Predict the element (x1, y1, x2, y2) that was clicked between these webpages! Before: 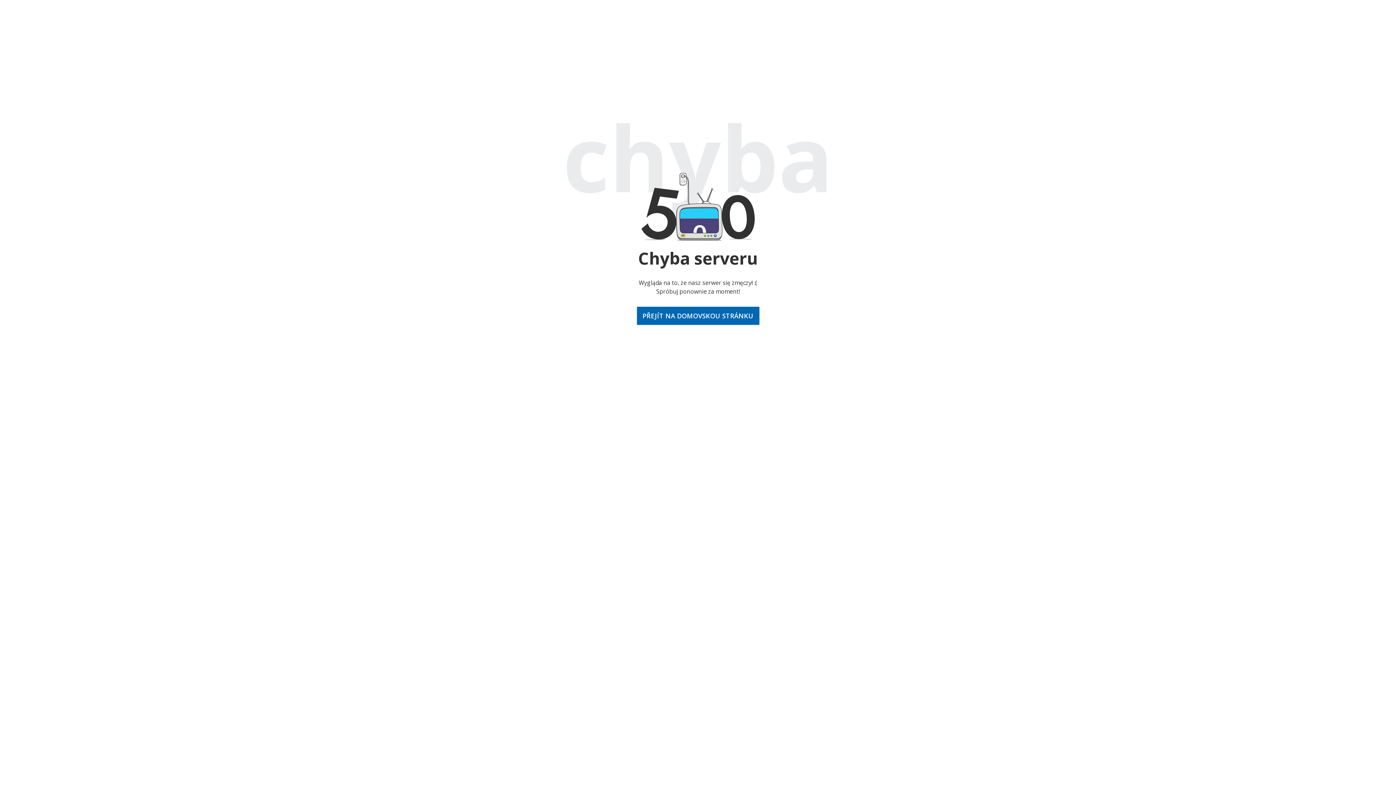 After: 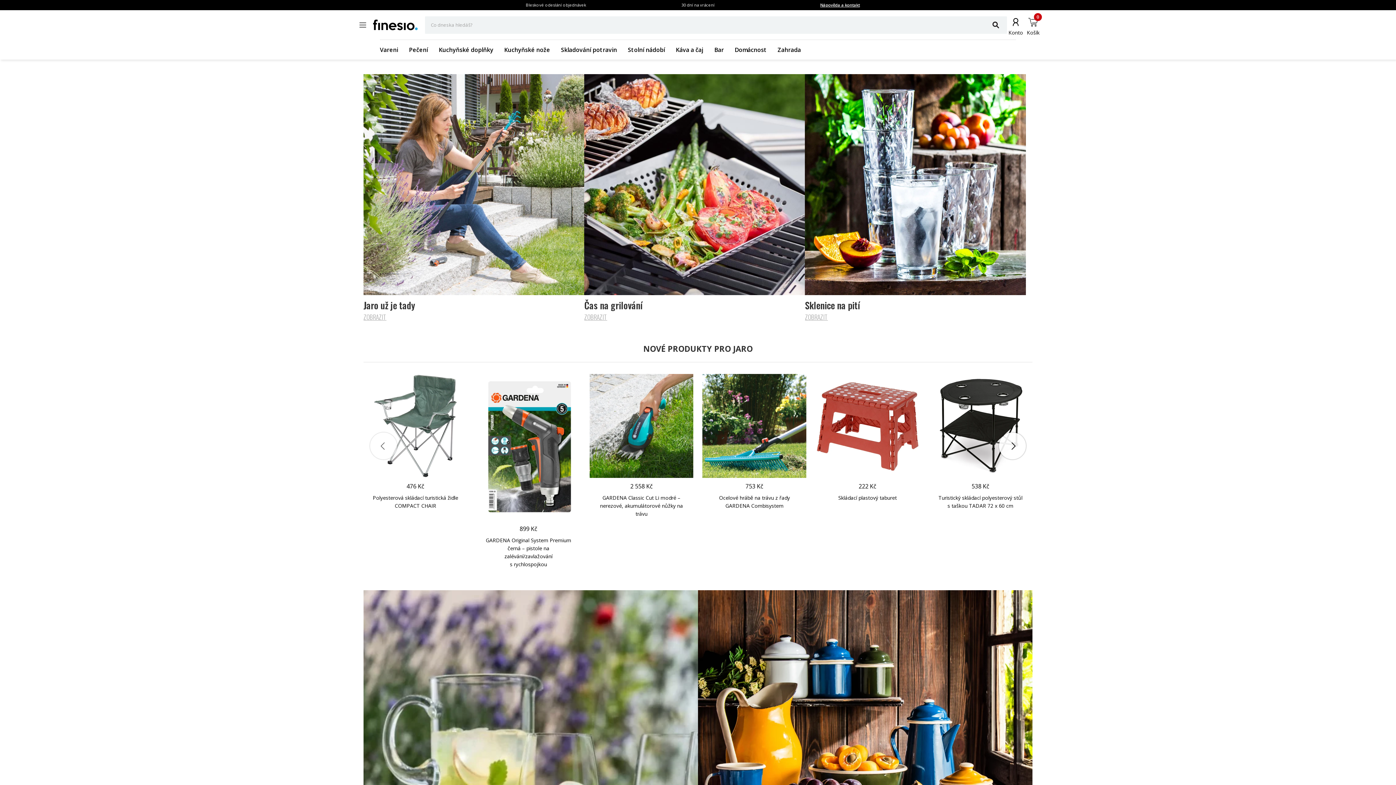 Action: bbox: (630, 306, 766, 325) label: PŘEJÍT NA DOMOVSKOU STRÁNKU